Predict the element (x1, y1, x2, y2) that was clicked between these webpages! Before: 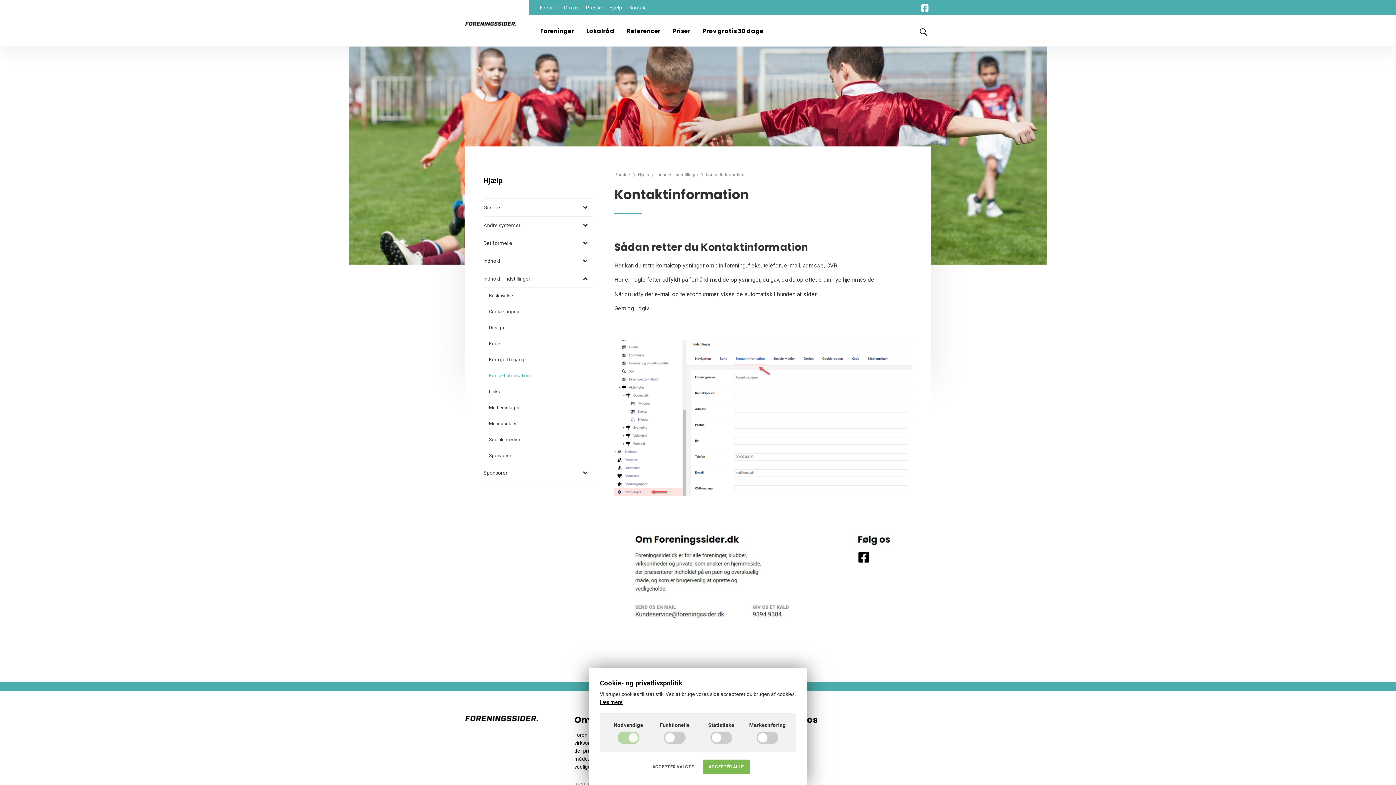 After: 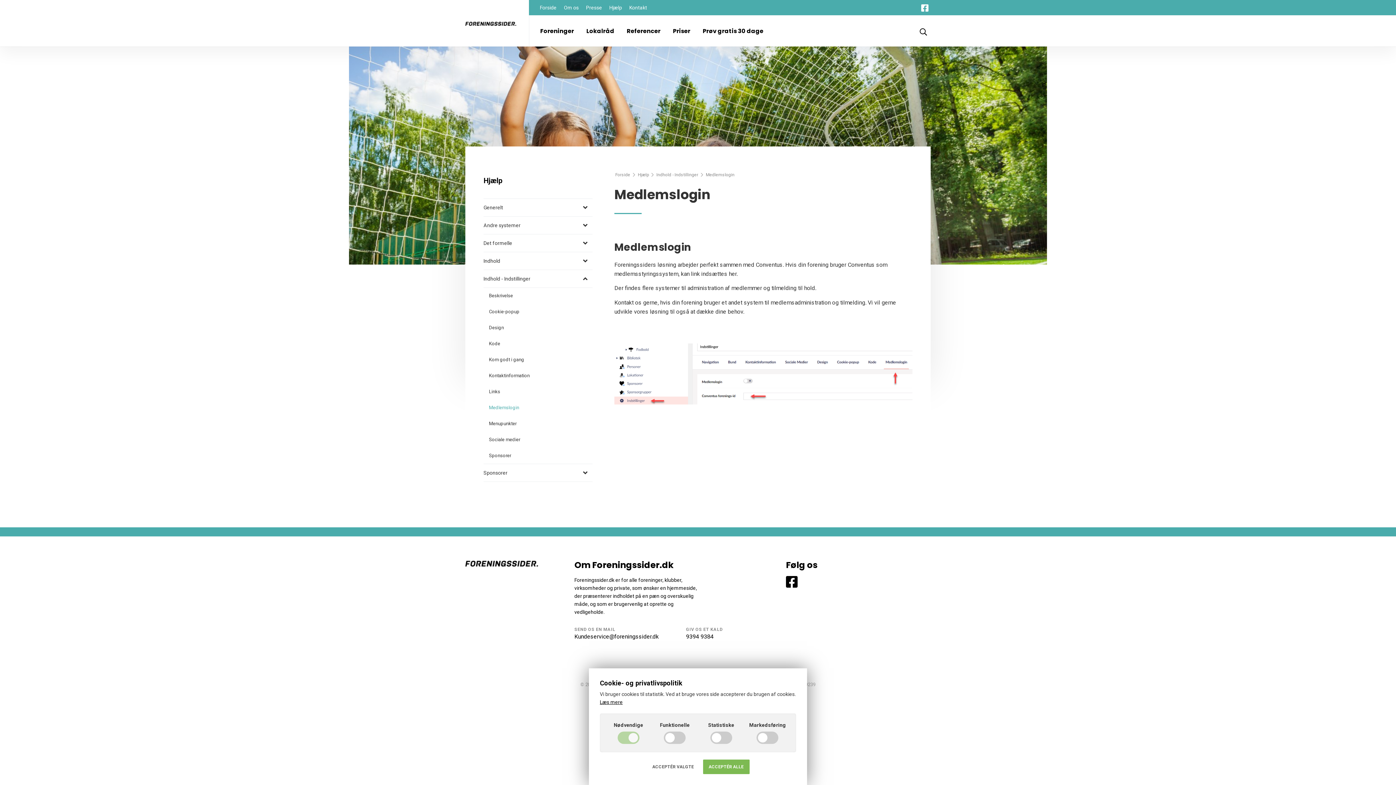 Action: bbox: (483, 400, 592, 416) label: Medlemslogin